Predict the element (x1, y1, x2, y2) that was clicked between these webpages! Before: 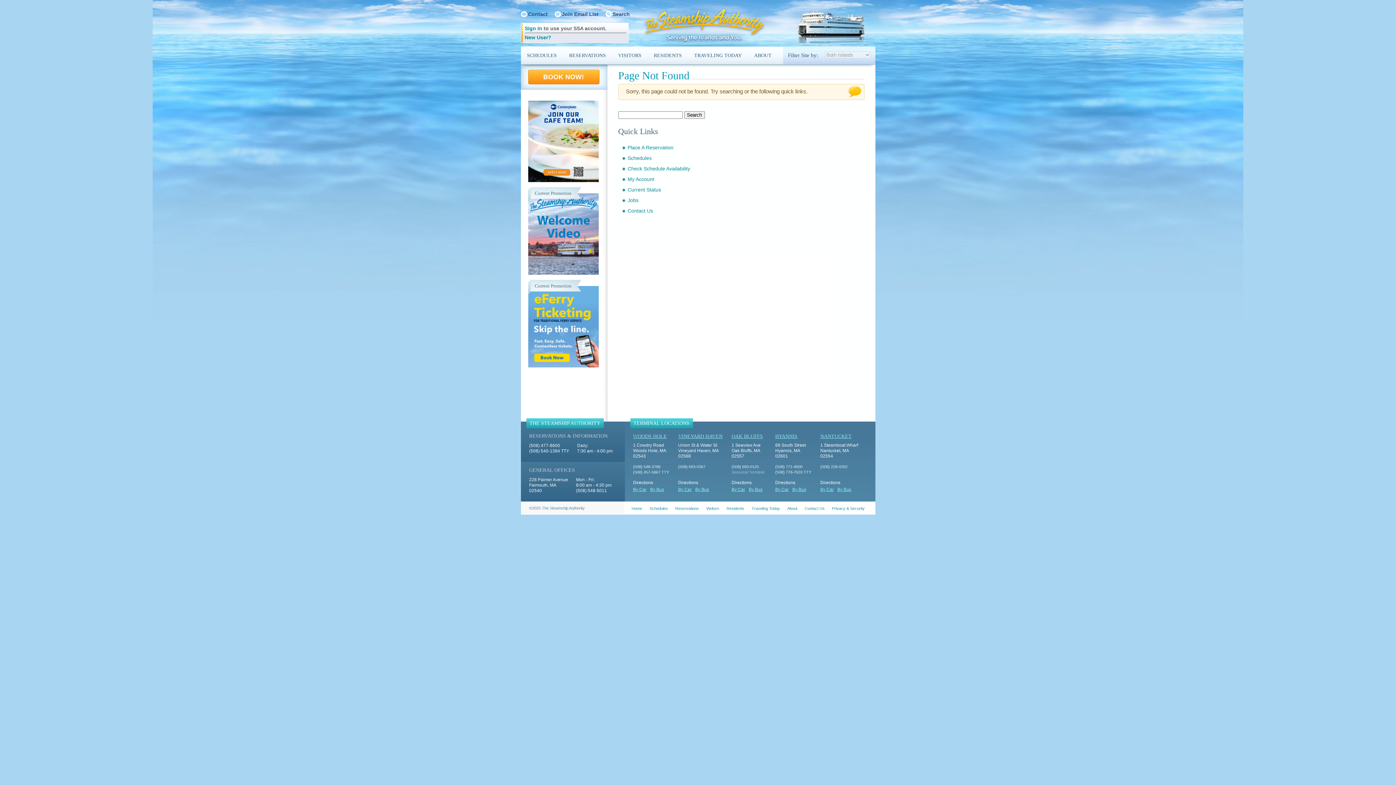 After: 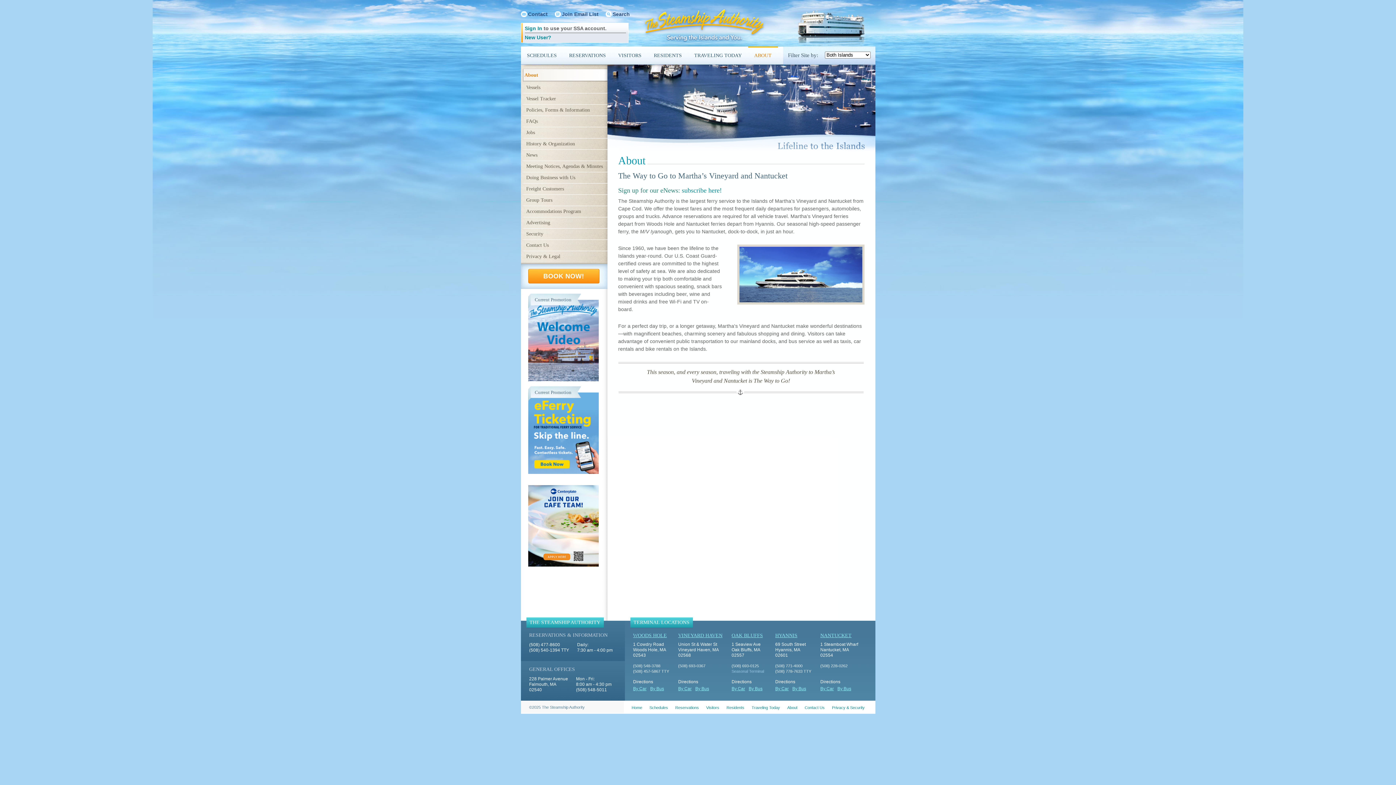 Action: label: About bbox: (787, 506, 797, 510)